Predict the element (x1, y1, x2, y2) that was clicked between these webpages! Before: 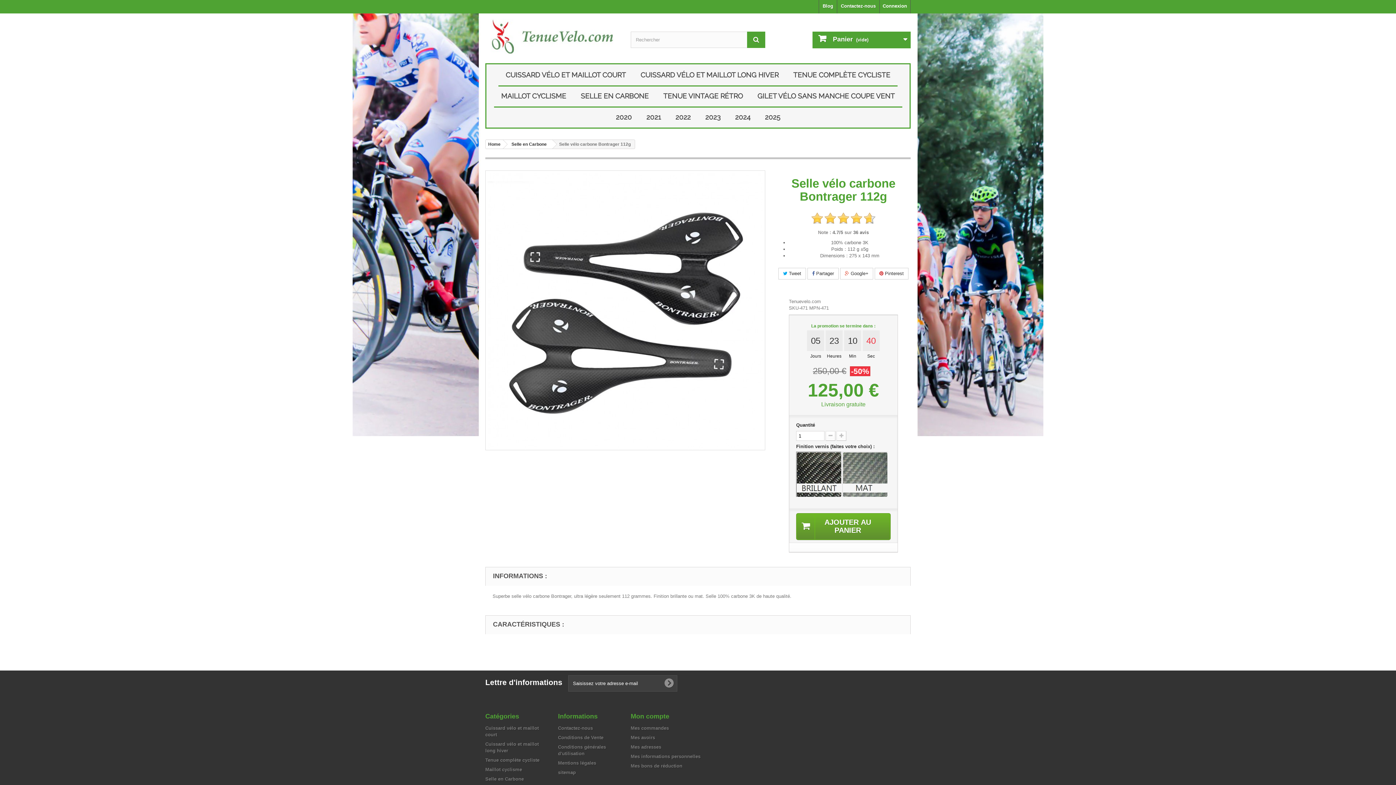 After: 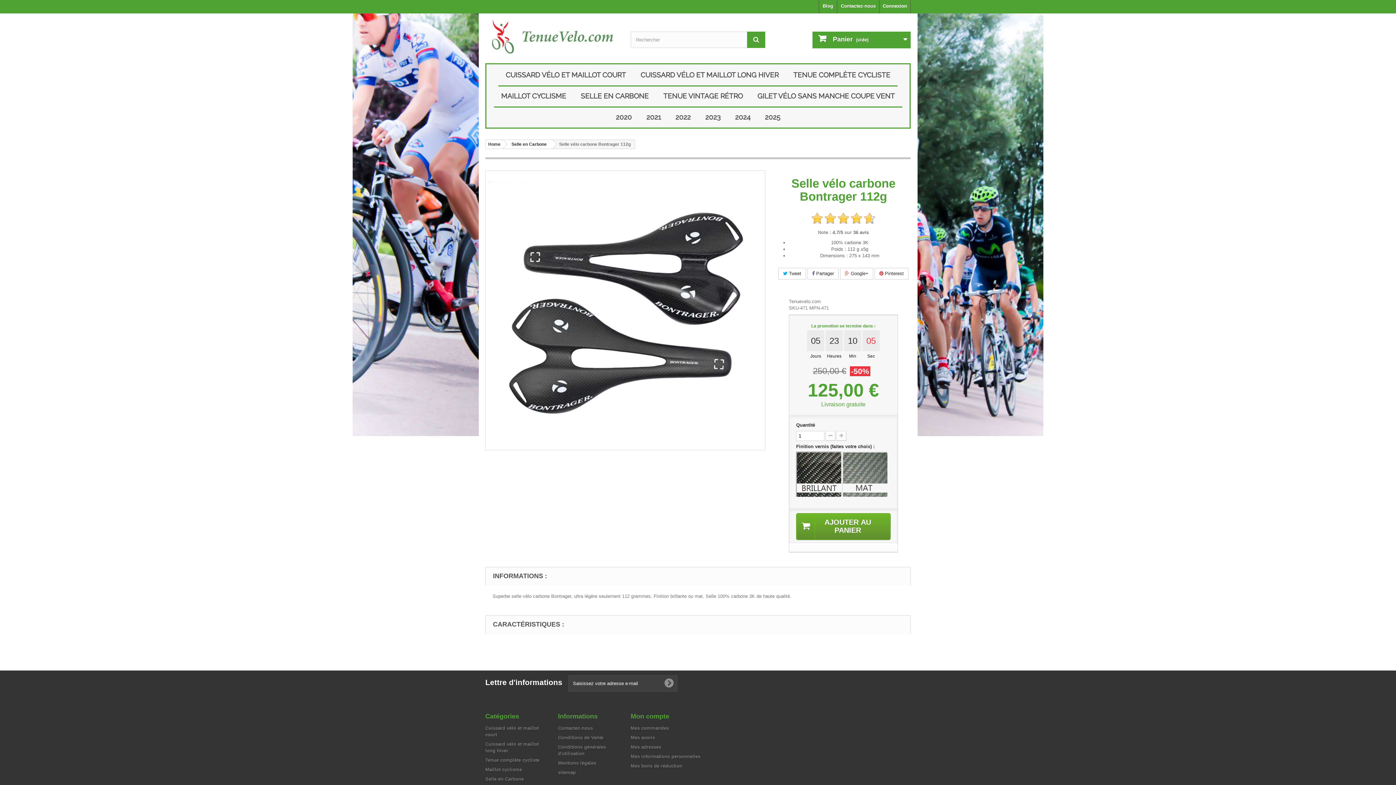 Action: bbox: (797, 452, 840, 496)